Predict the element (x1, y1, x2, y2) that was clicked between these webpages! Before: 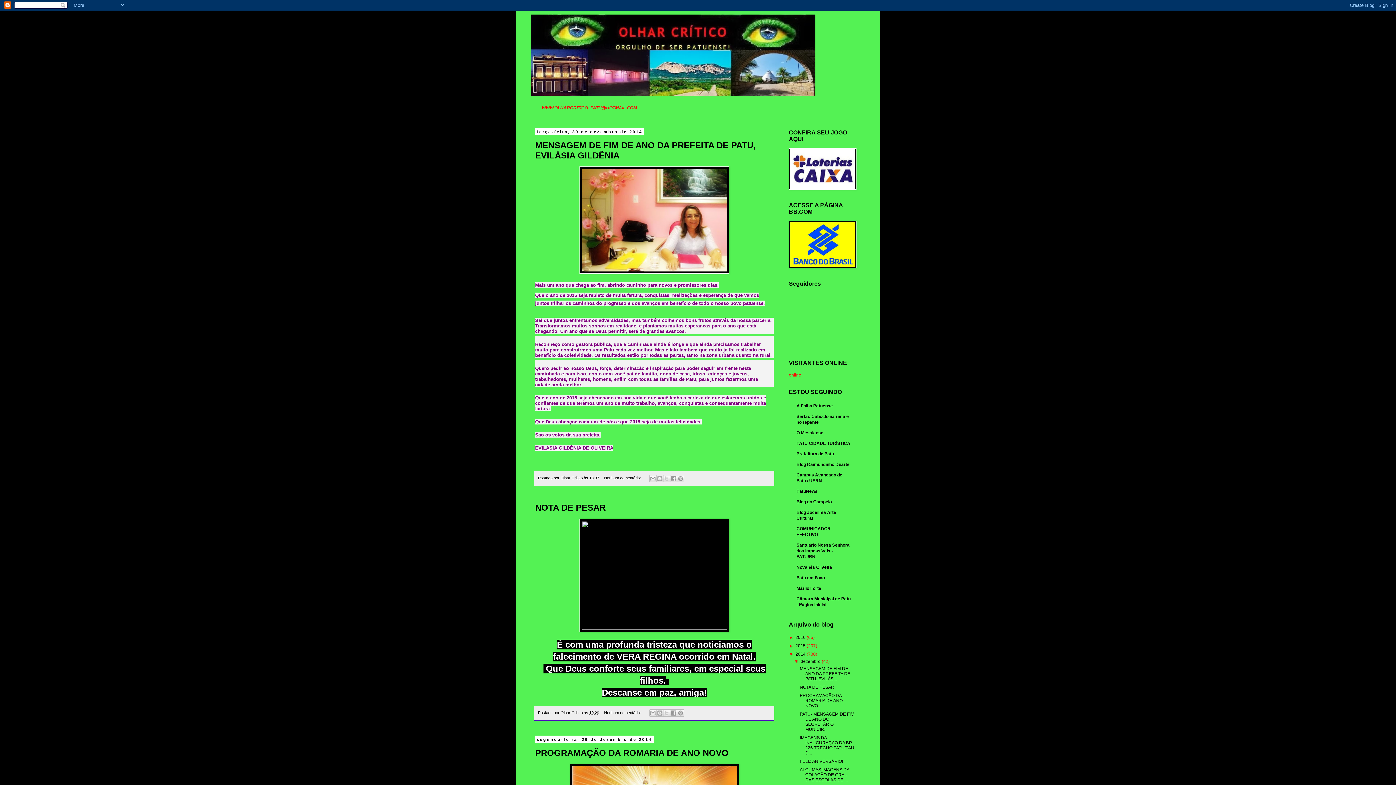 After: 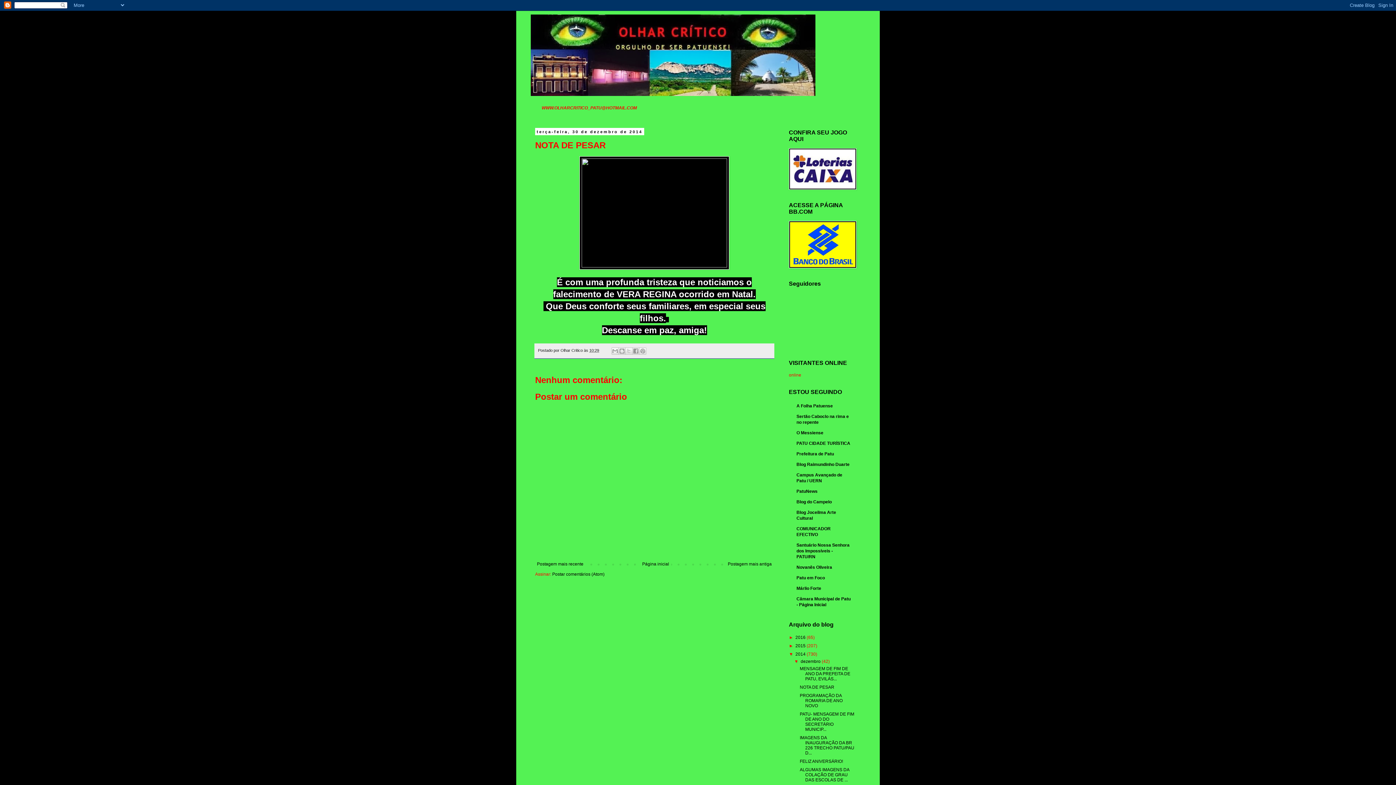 Action: label: NOTA DE PESAR bbox: (799, 685, 834, 690)